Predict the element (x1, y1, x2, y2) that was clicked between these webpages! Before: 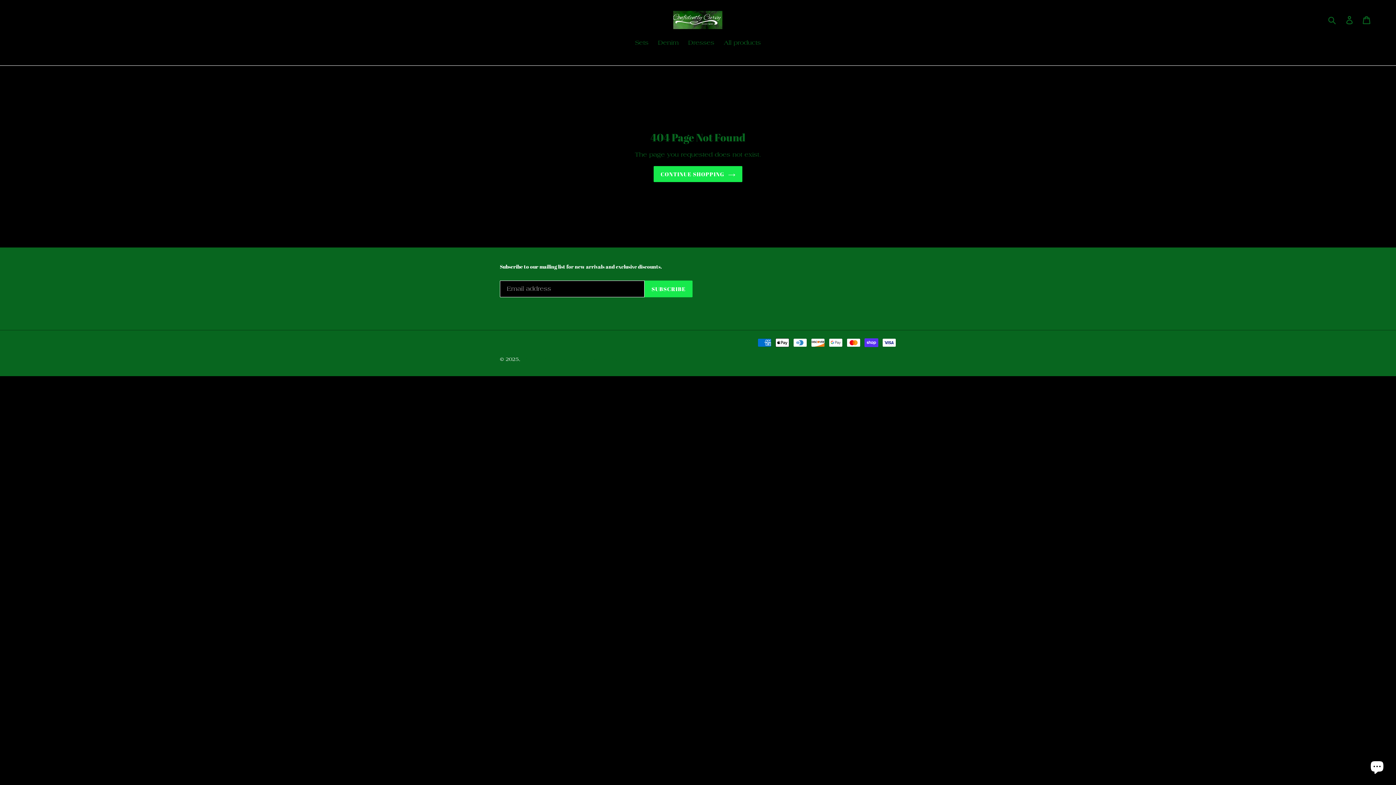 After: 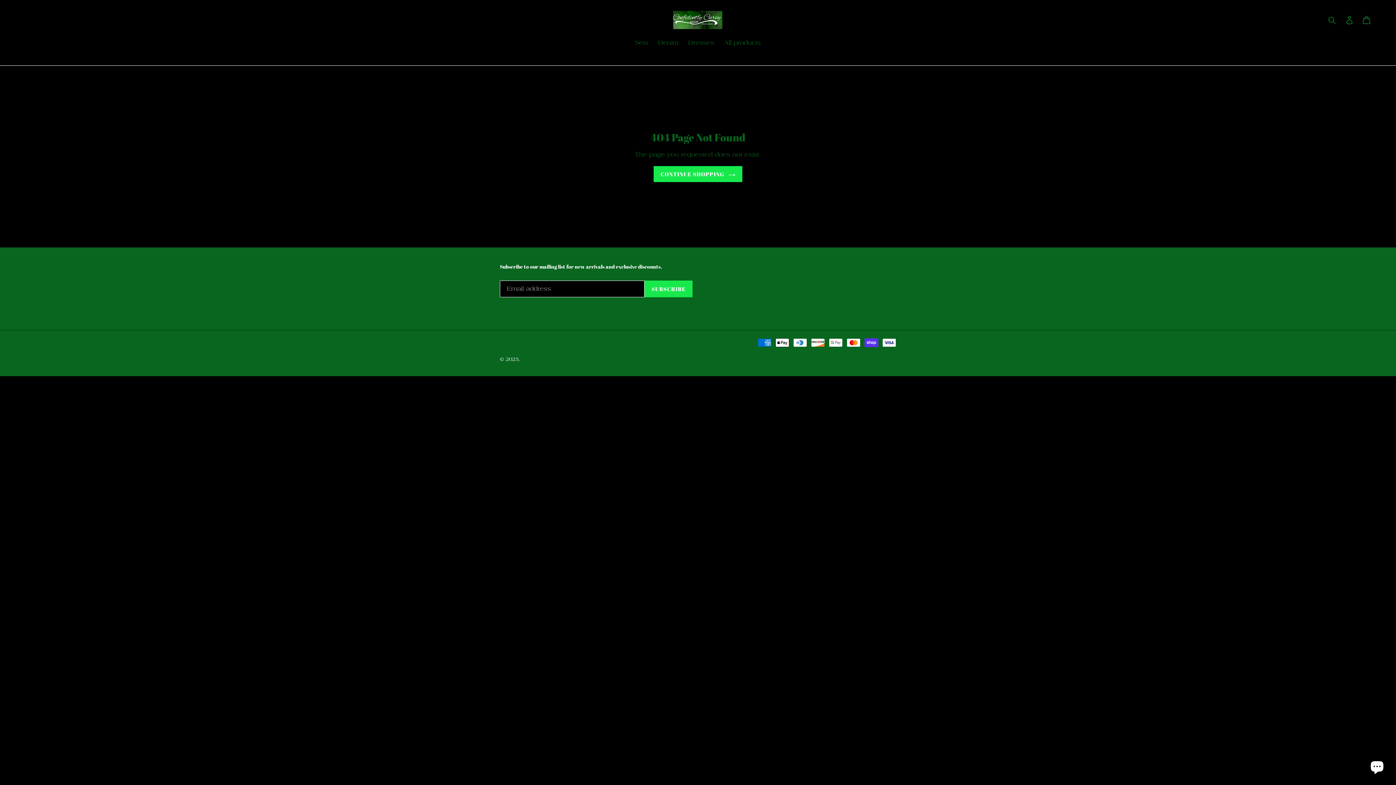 Action: label: Instagram bbox: (500, 337, 509, 347)